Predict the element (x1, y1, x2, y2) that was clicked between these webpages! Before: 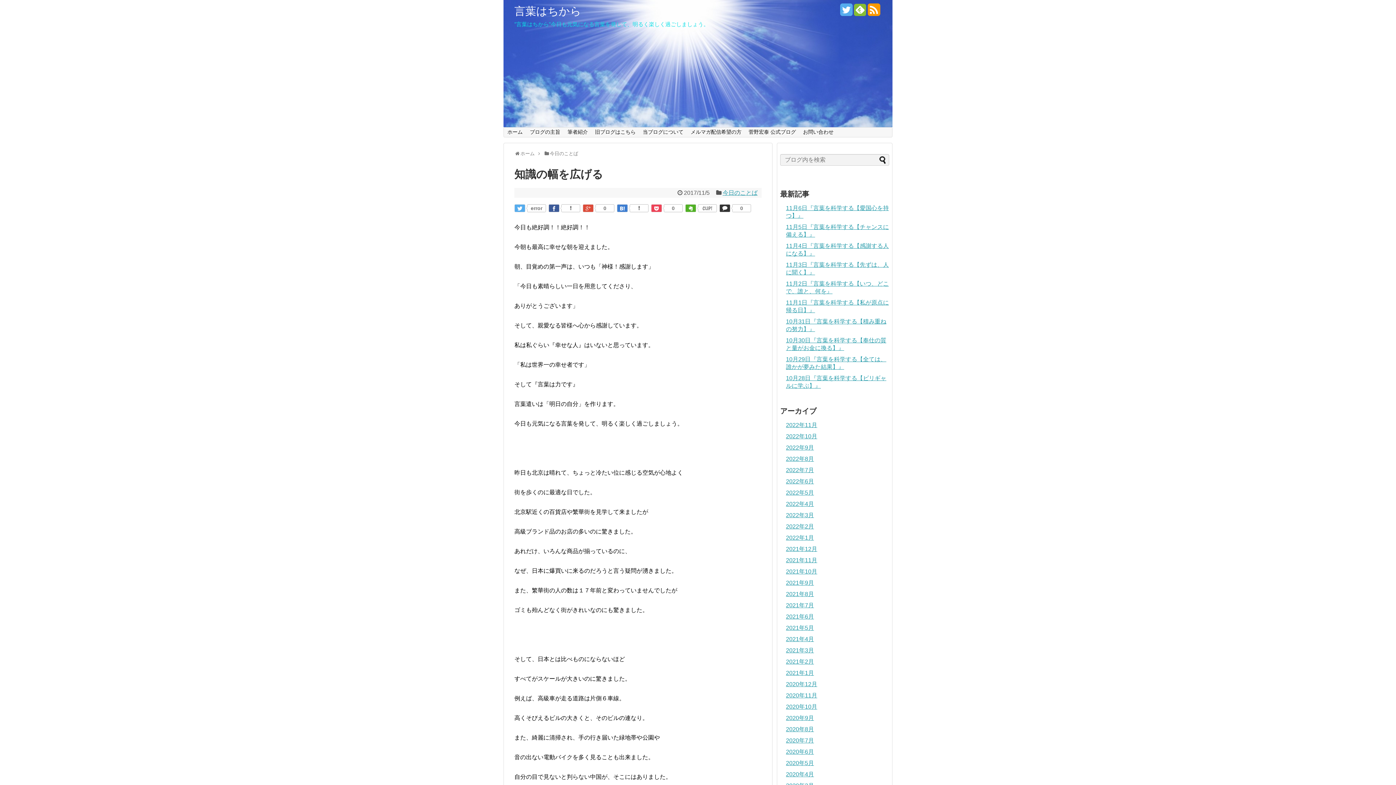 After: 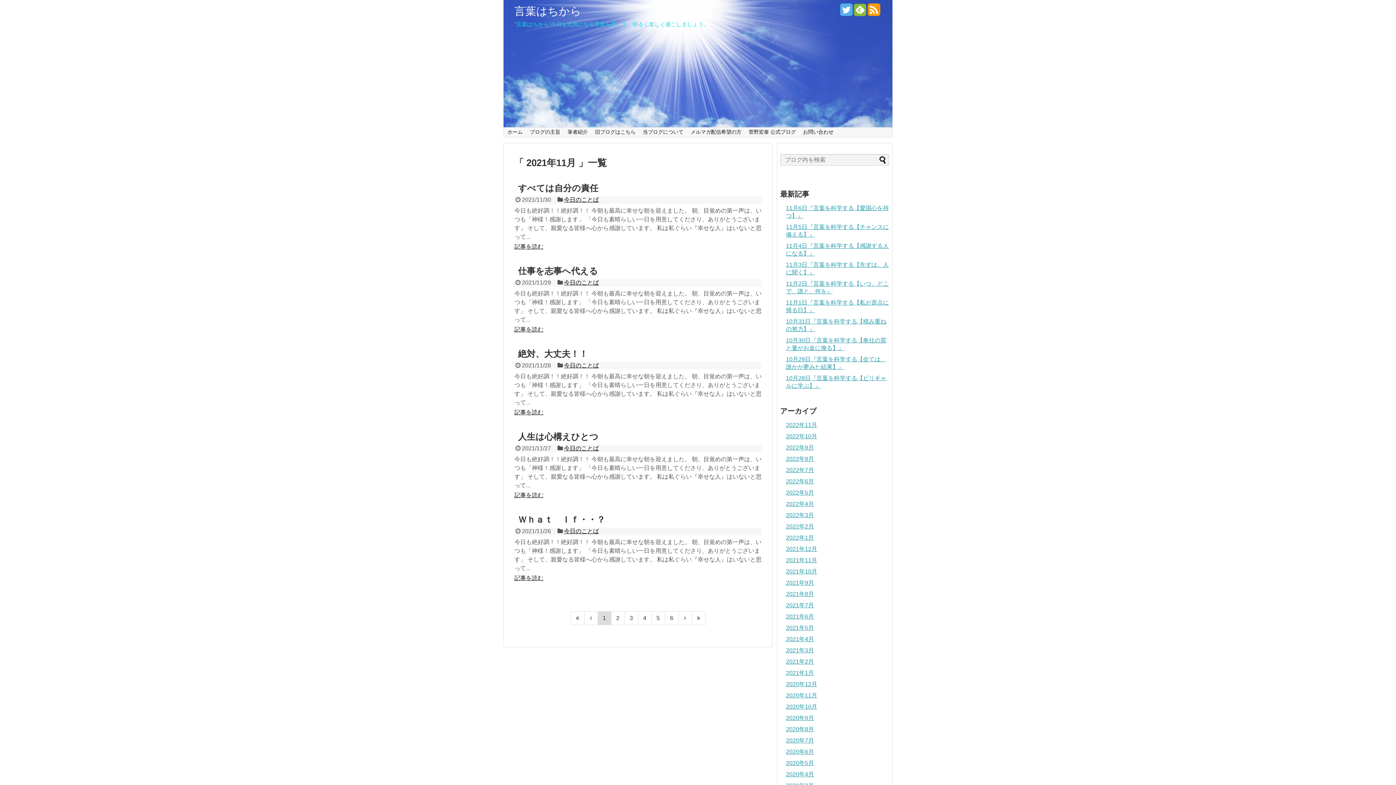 Action: bbox: (786, 557, 817, 563) label: 2021年11月